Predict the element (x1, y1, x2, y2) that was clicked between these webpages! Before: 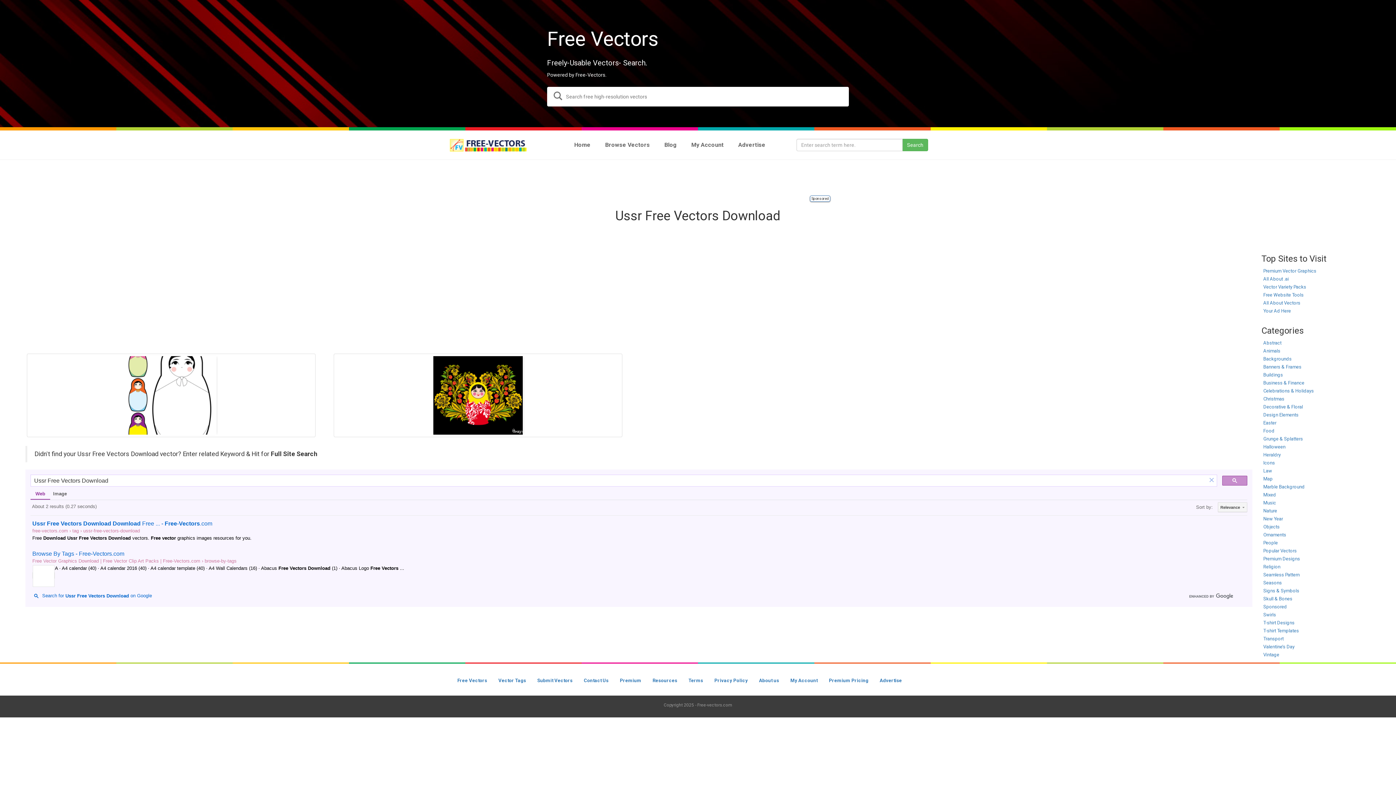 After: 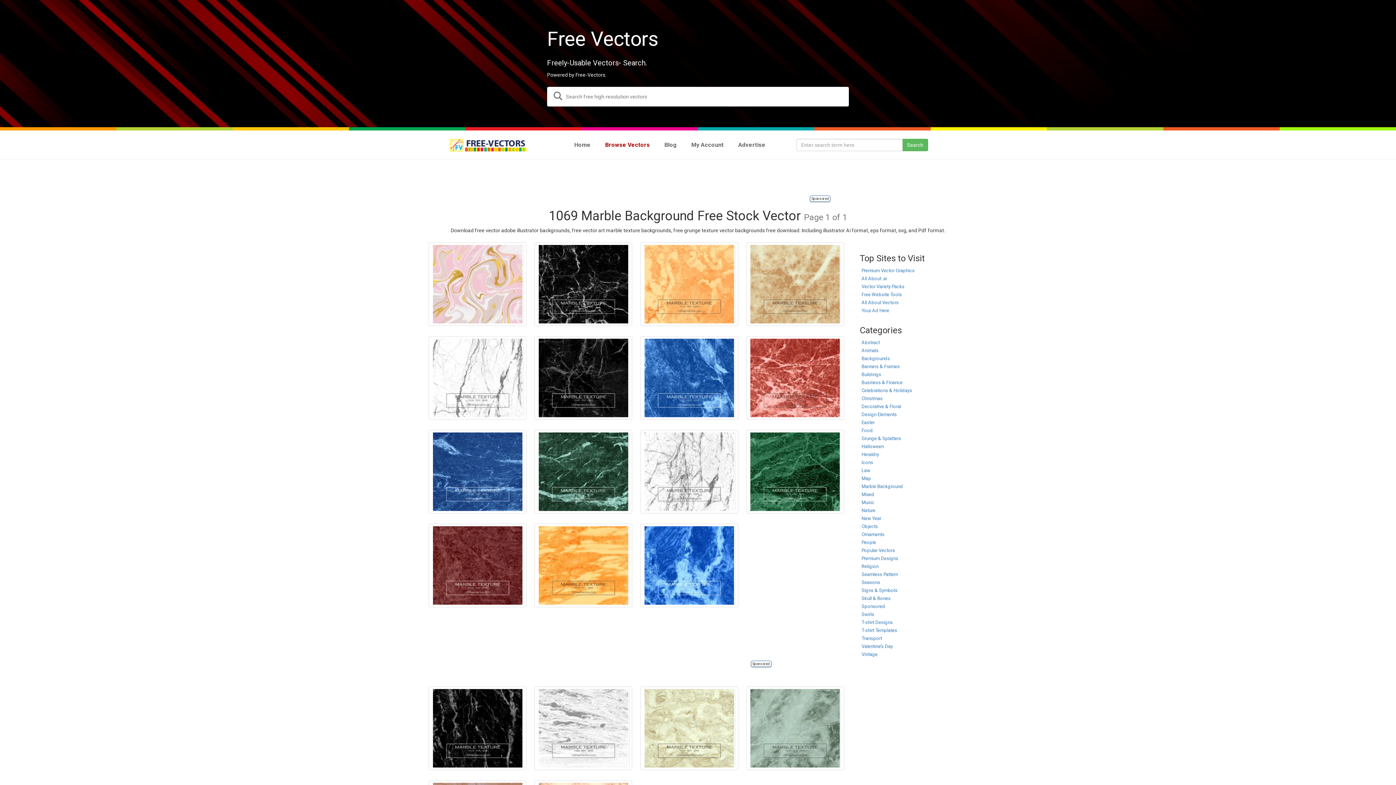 Action: bbox: (1263, 484, 1305, 489) label: Marble Background